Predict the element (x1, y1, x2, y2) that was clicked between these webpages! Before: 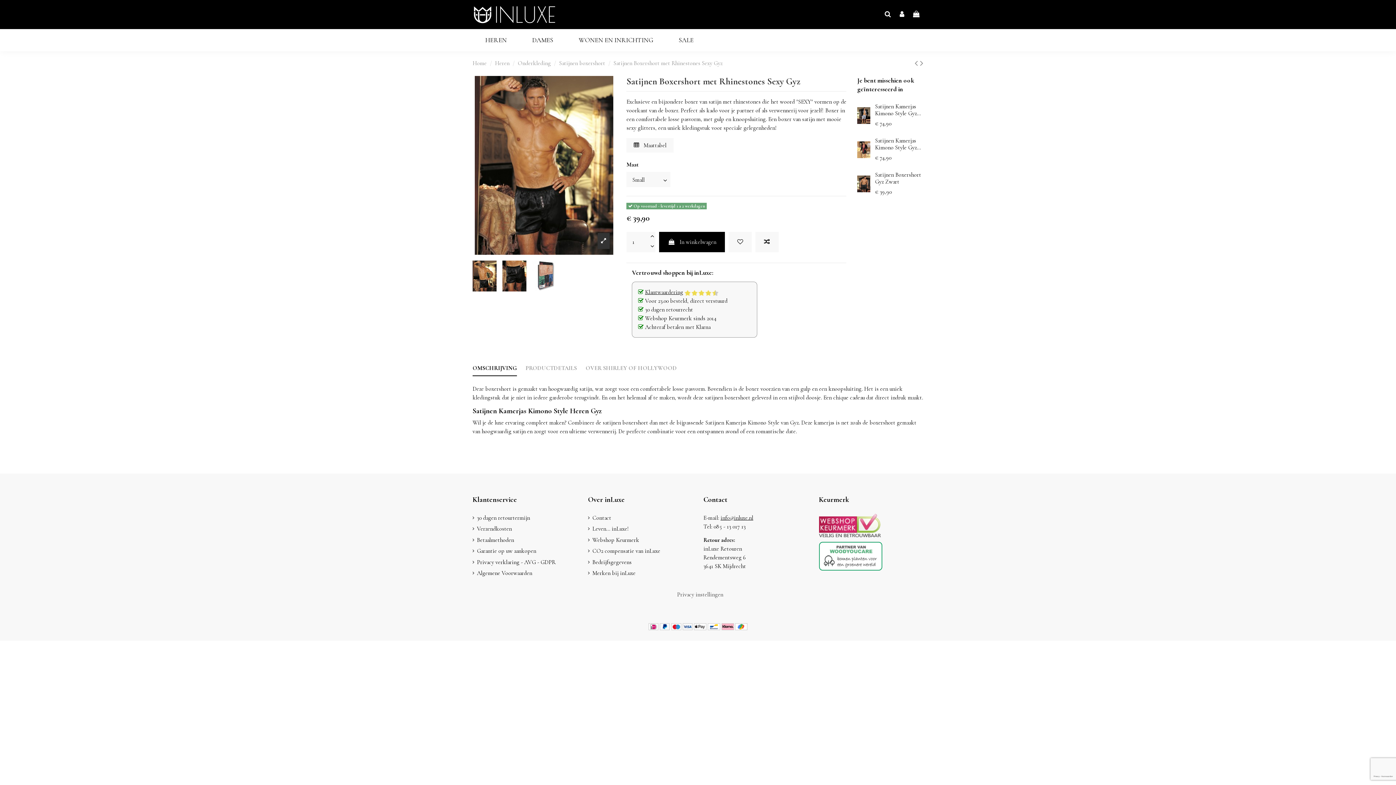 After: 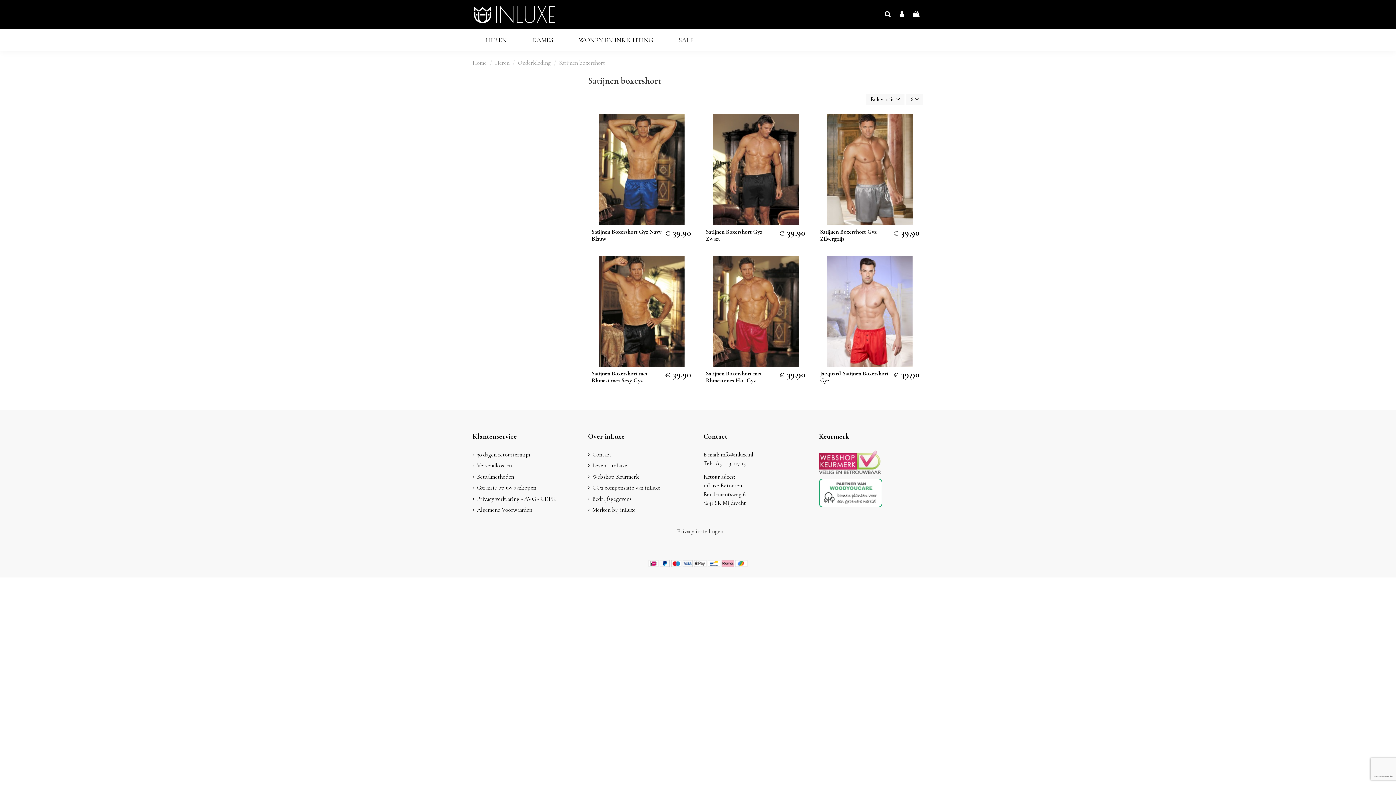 Action: label: Satijnen boxershort  bbox: (559, 59, 606, 66)